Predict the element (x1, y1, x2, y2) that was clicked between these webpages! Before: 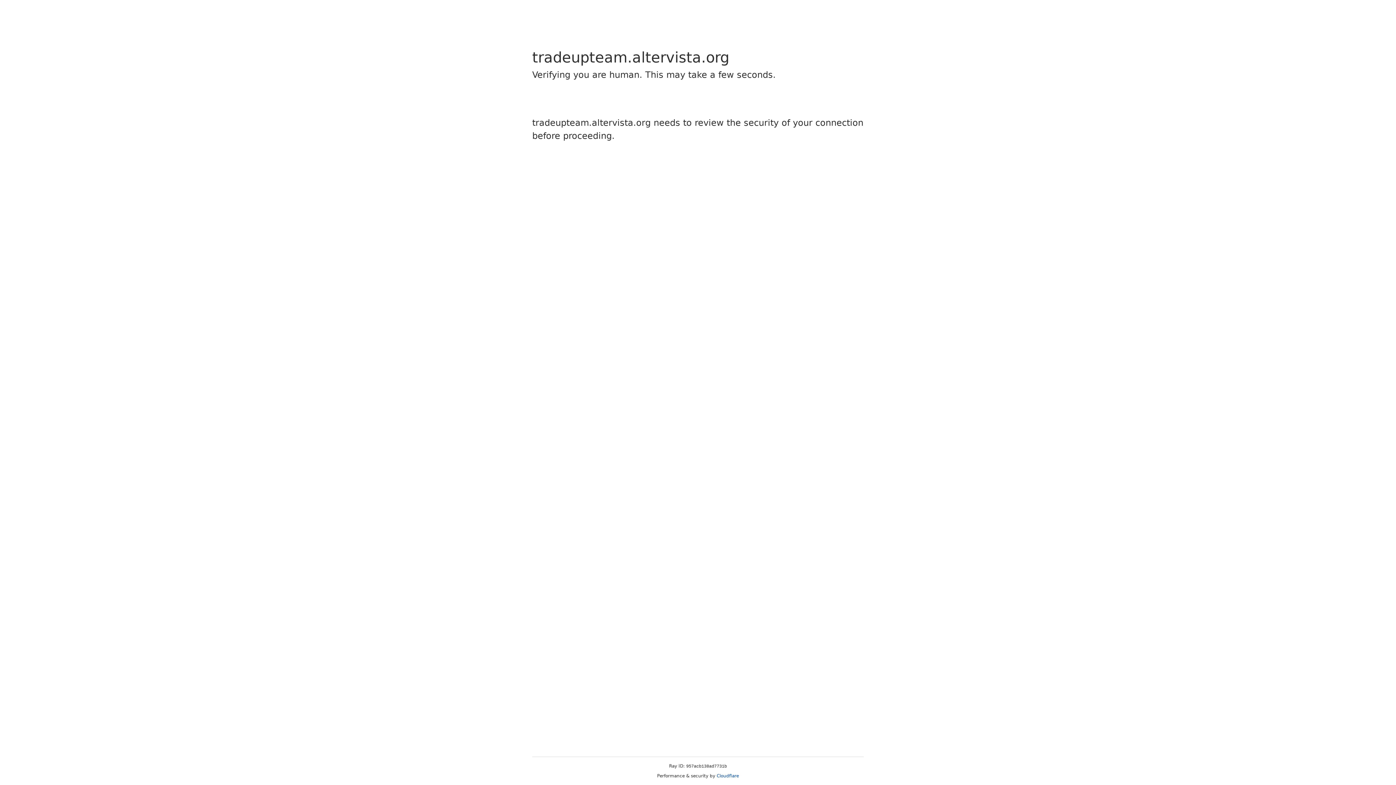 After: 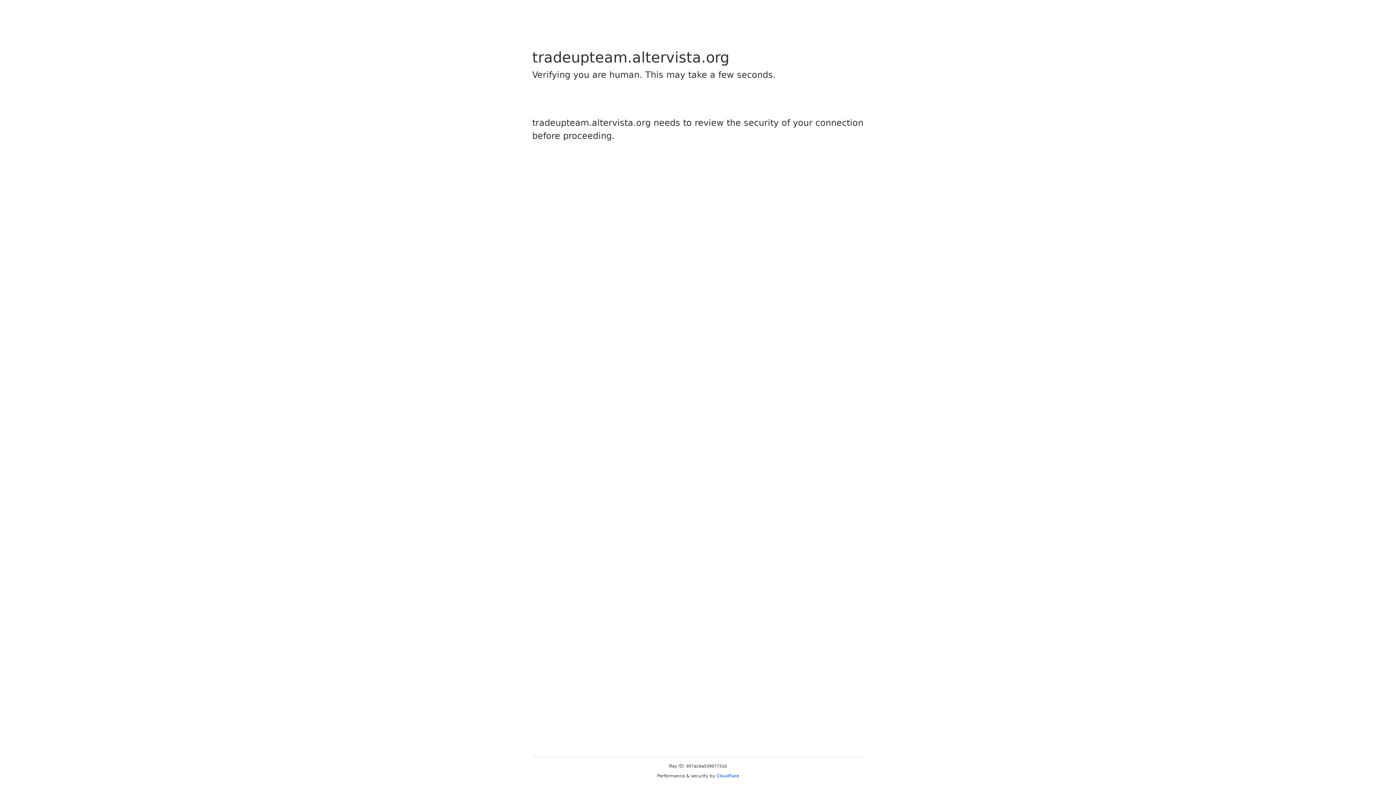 Action: bbox: (716, 773, 739, 778) label: Cloudflare